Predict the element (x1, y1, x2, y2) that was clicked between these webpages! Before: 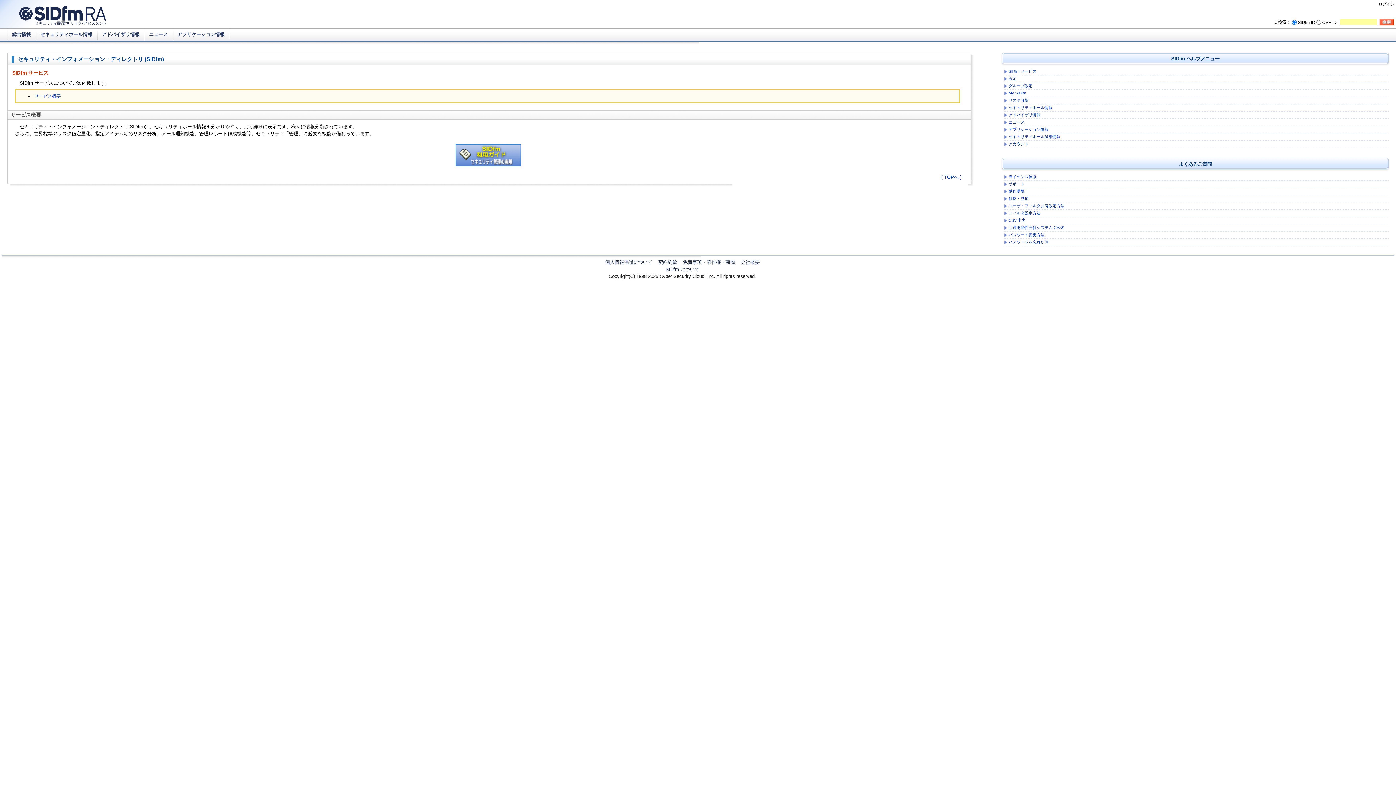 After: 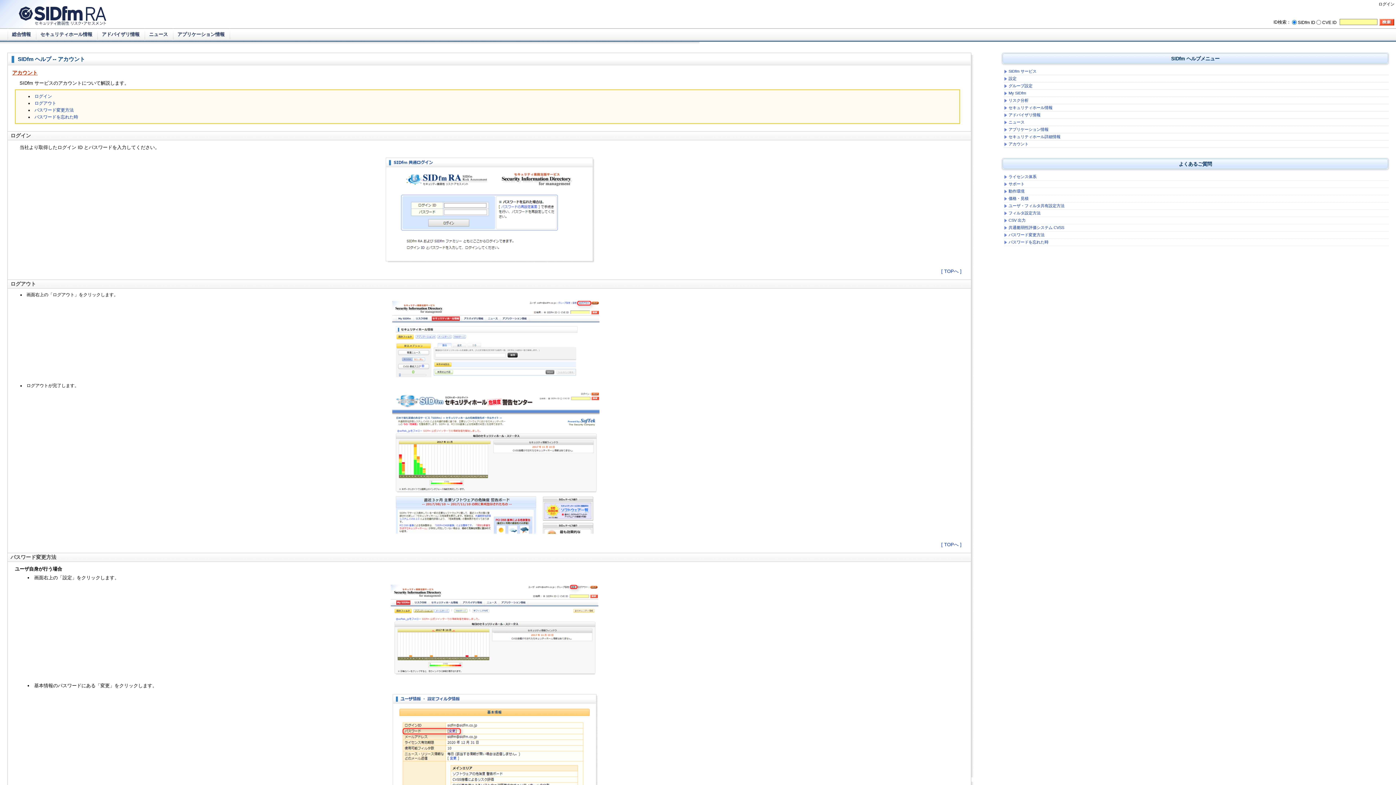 Action: bbox: (1008, 141, 1028, 146) label: アカウント